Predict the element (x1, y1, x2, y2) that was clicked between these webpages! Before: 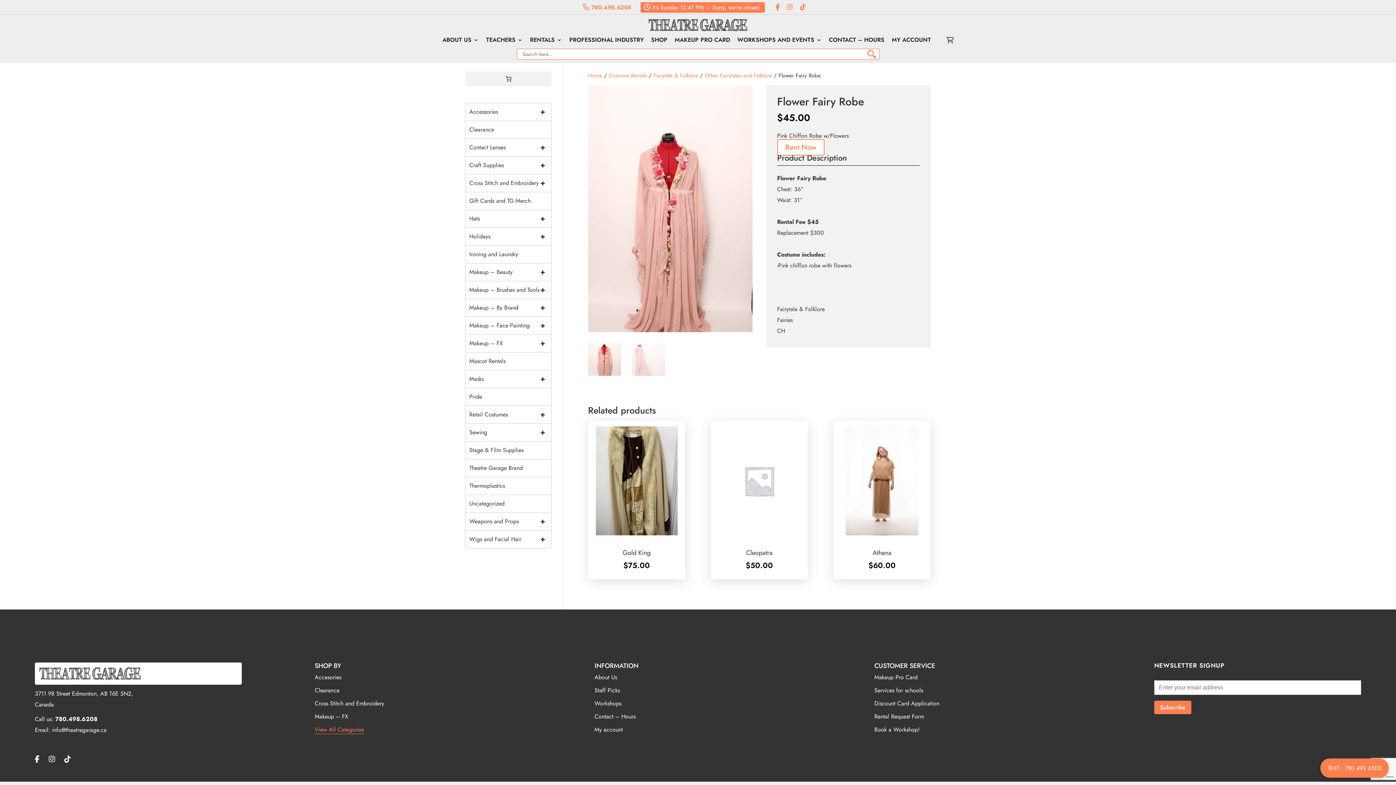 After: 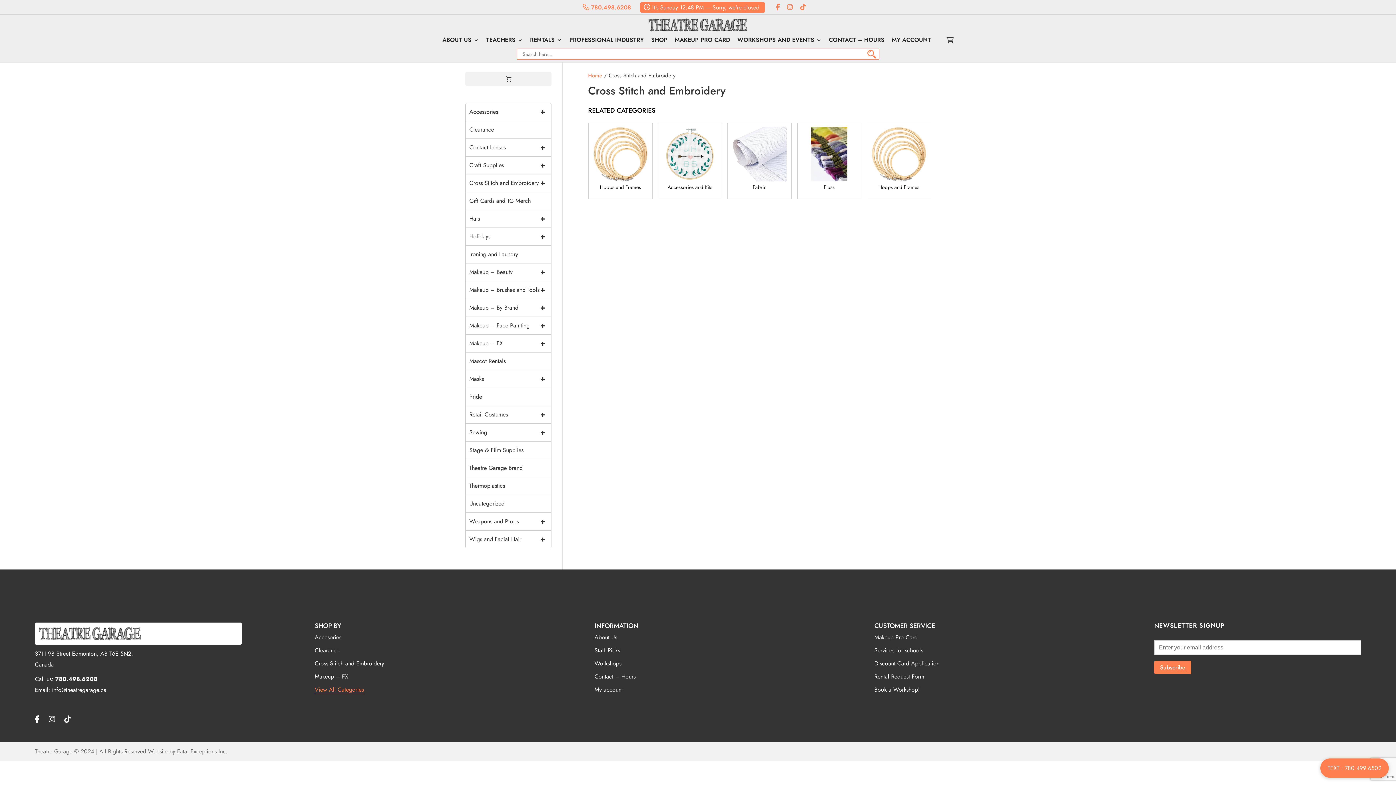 Action: label: Cross Stitch and Embroidery bbox: (314, 699, 384, 708)